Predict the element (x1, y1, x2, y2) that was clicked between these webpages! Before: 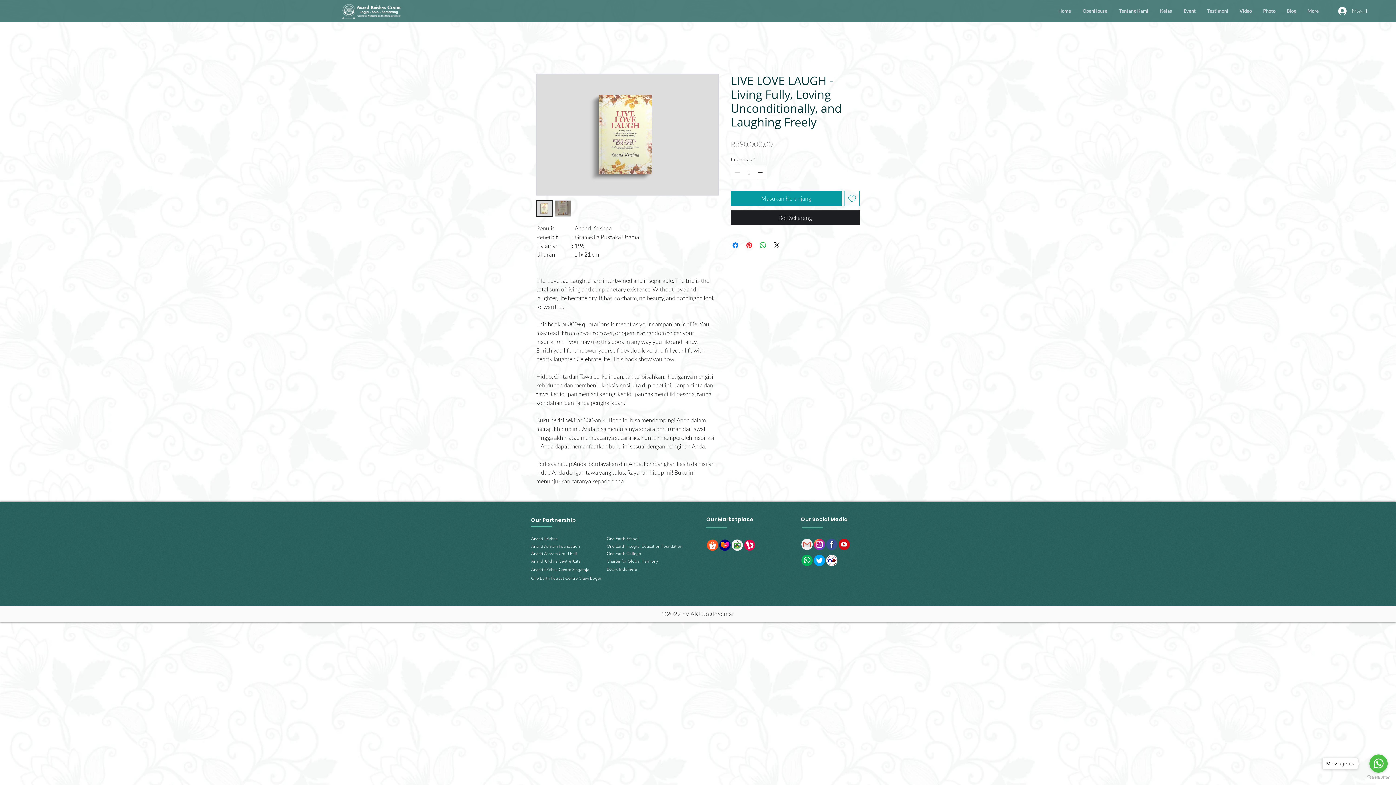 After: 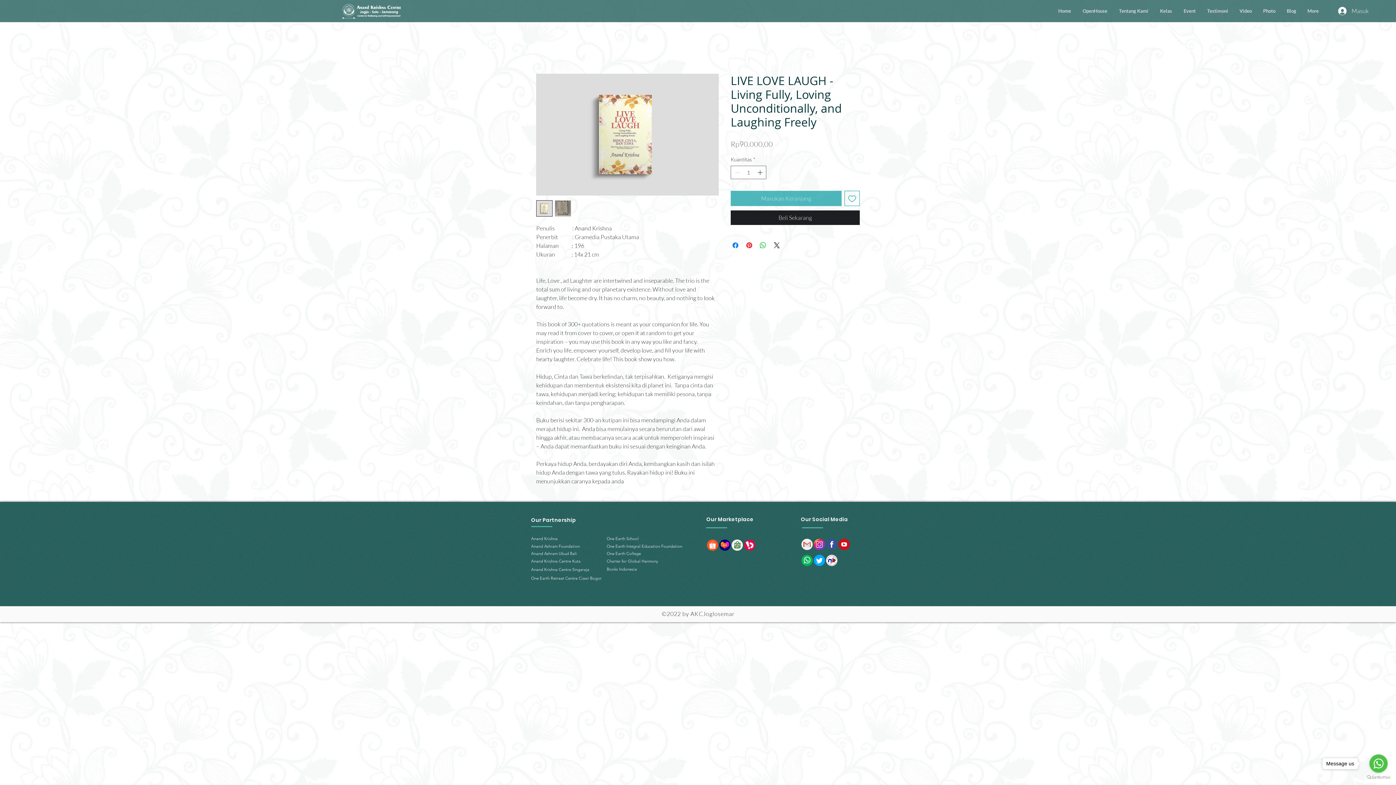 Action: bbox: (730, 190, 841, 206) label: Masukan Keranjang